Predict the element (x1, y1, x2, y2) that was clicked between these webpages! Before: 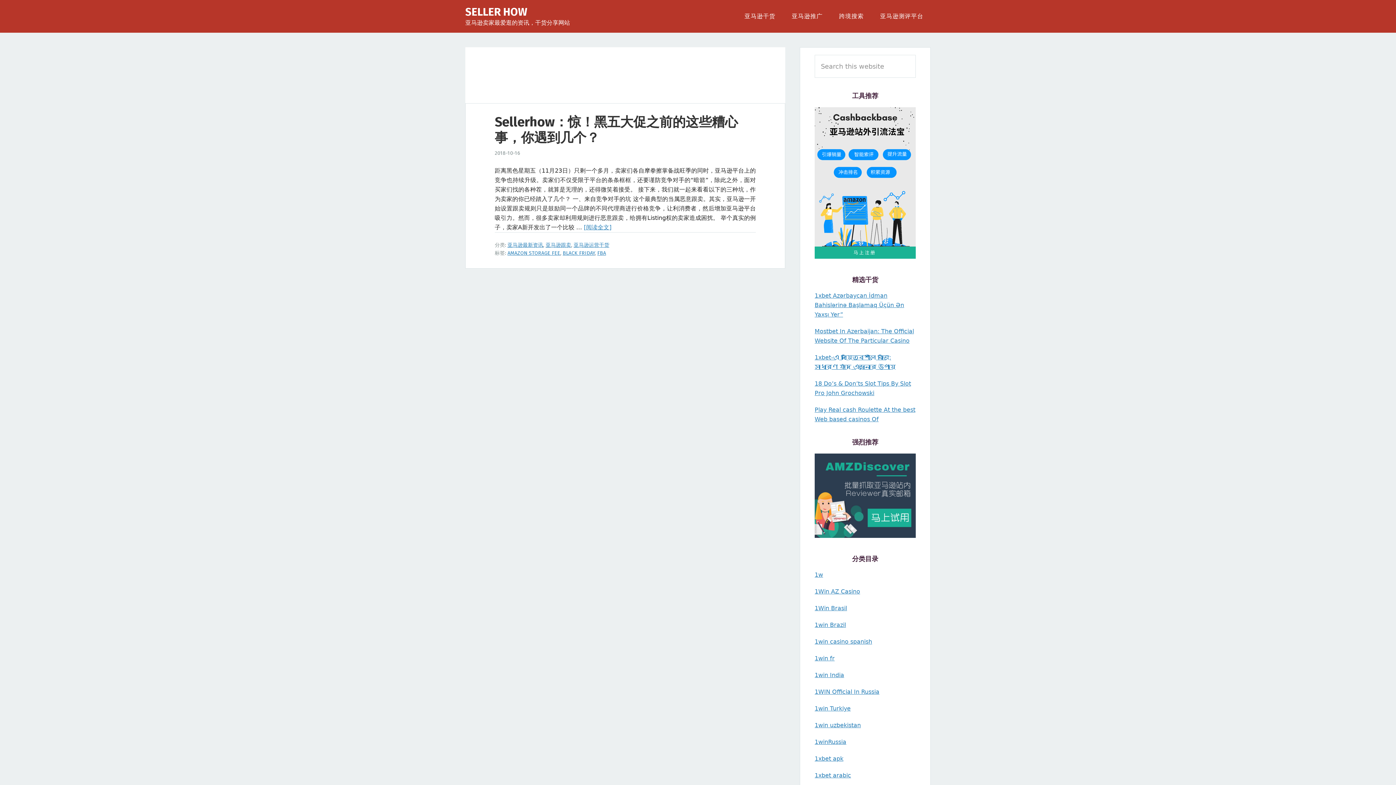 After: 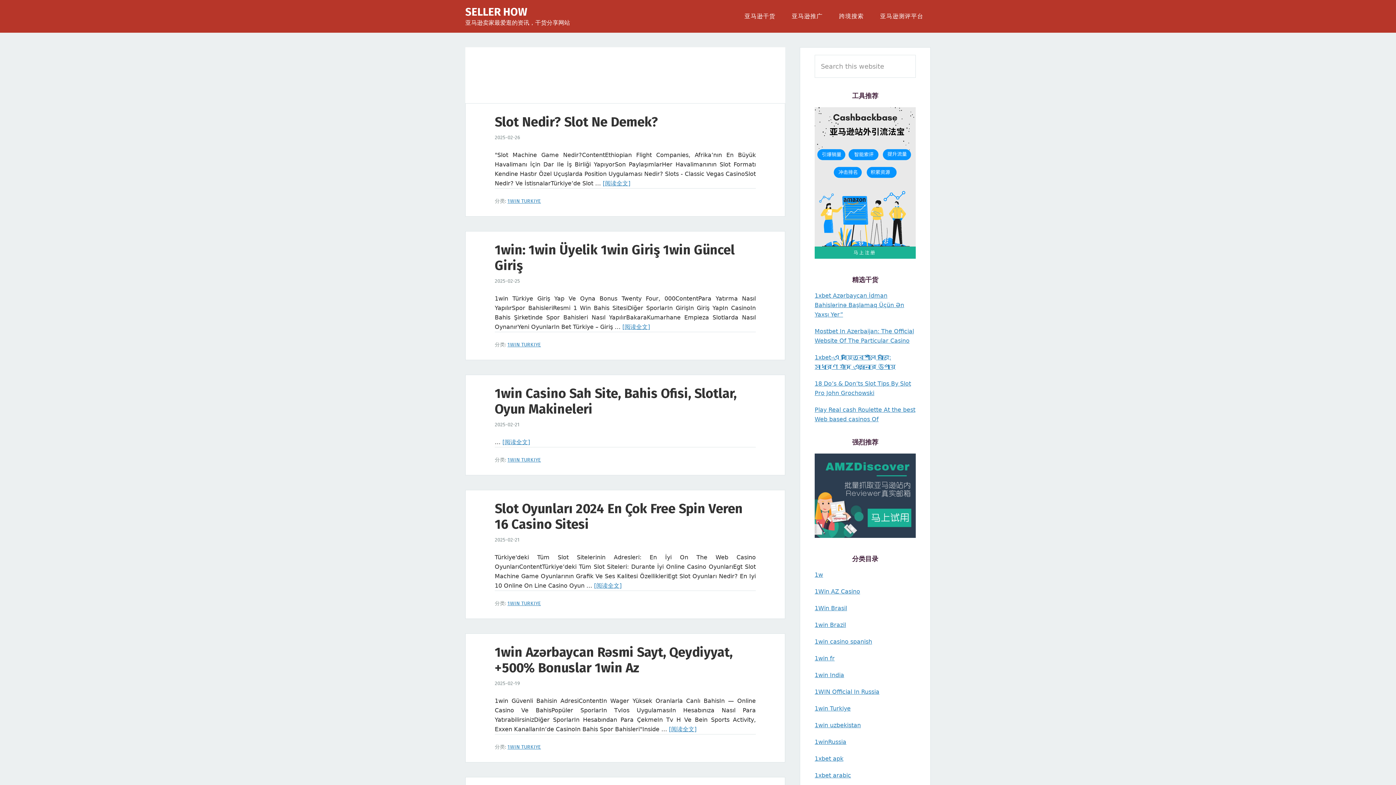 Action: bbox: (814, 705, 850, 712) label: 1win Turkiye